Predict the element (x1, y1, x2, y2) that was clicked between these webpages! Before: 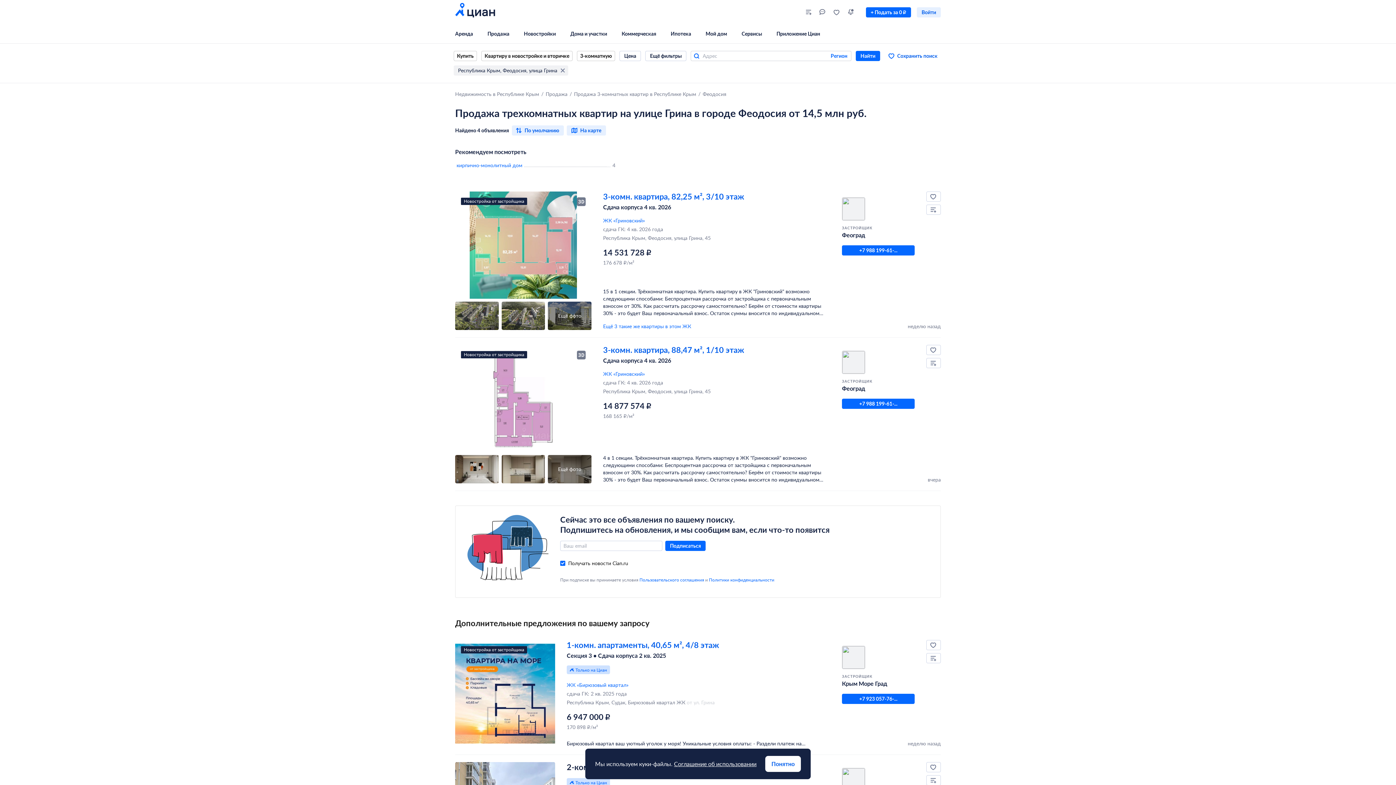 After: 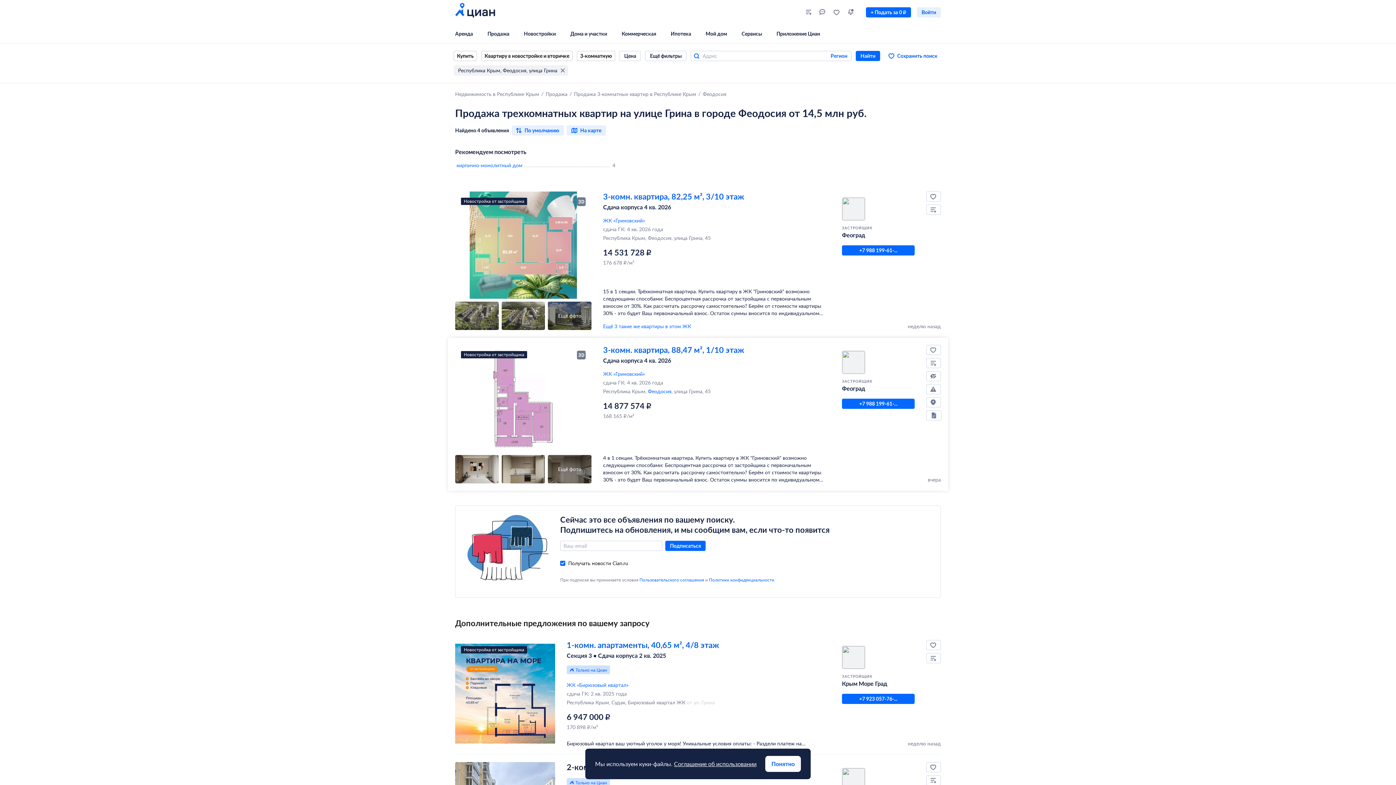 Action: bbox: (648, 388, 671, 394) label: Феодосия